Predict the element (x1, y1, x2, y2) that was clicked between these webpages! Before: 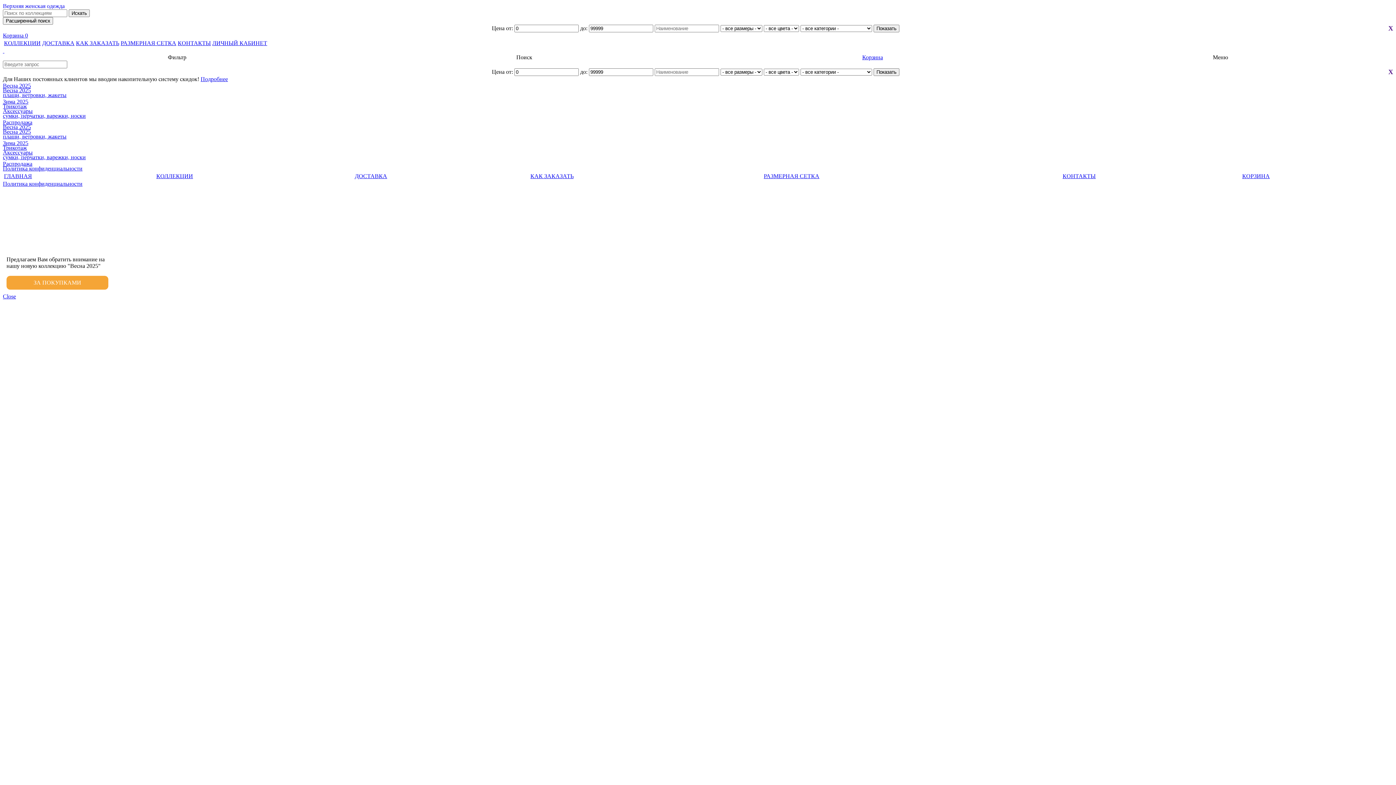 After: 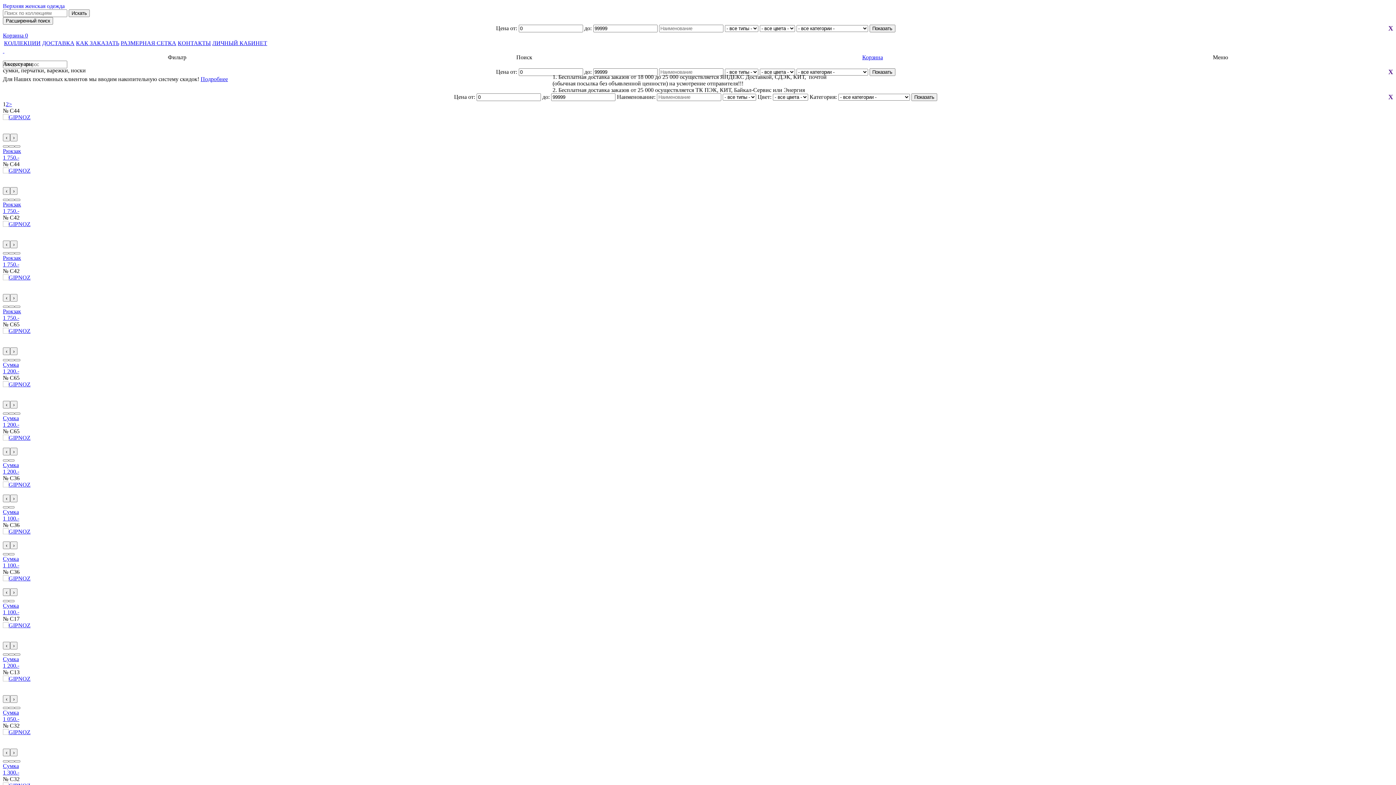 Action: bbox: (2, 149, 1393, 160) label: Аксессуары
сумки, перчатки, варежки, носки